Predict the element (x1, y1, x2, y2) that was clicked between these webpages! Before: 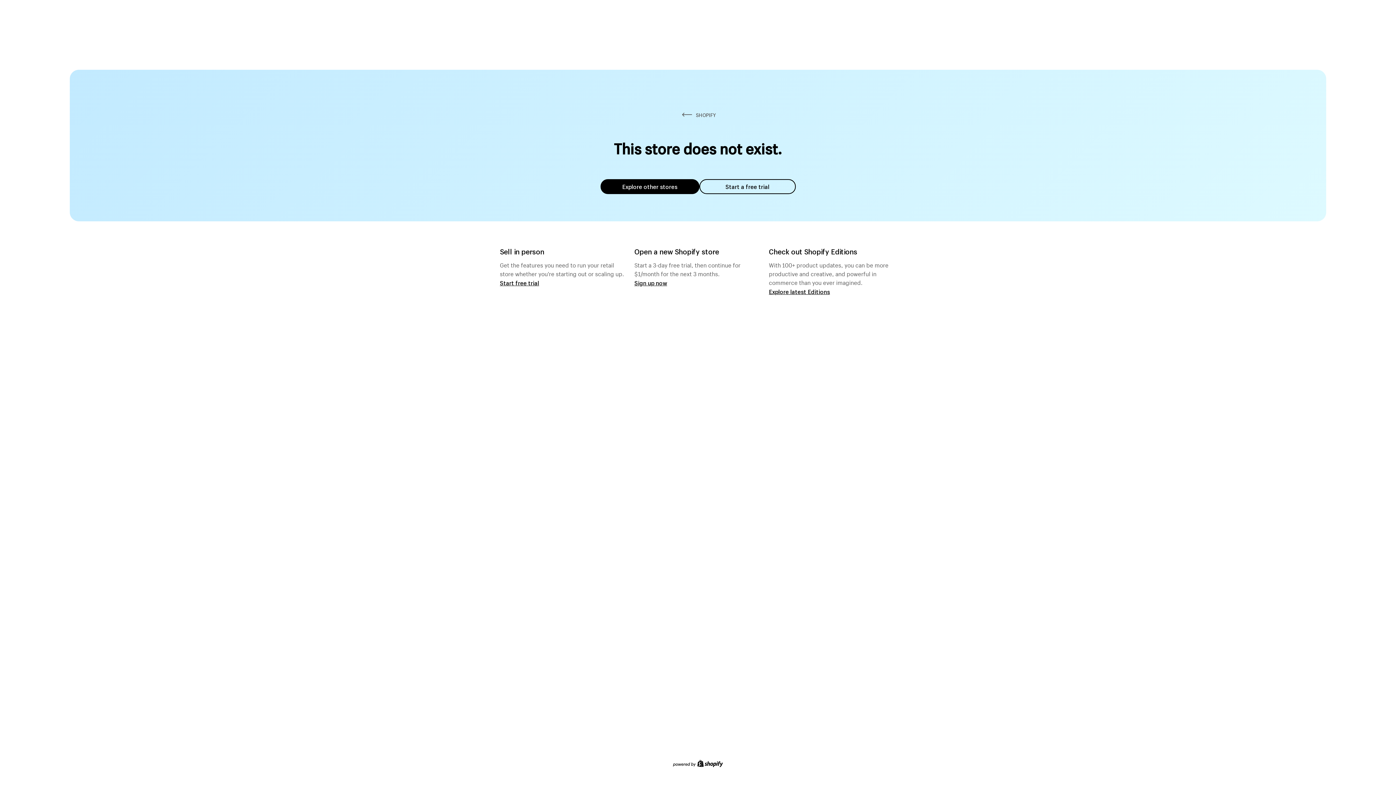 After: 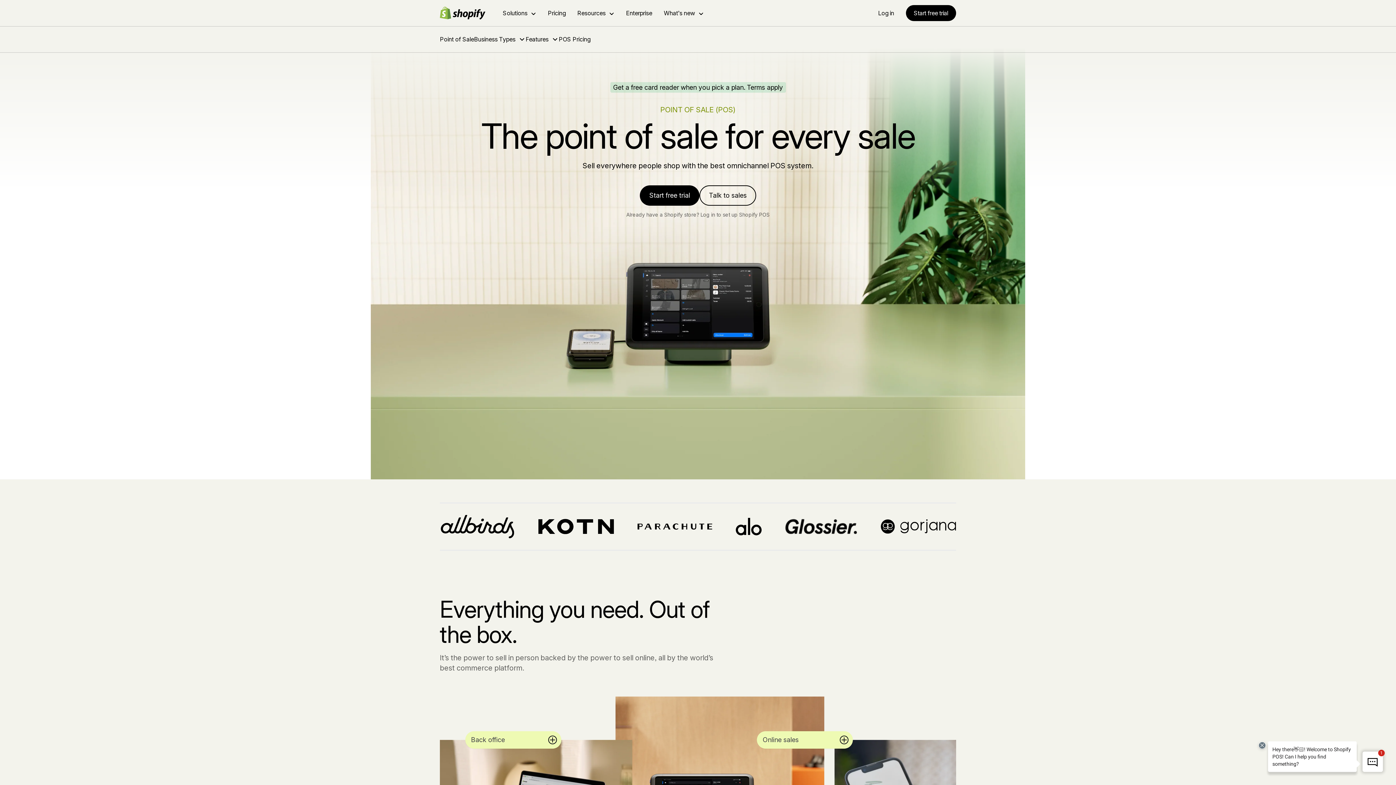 Action: bbox: (500, 279, 539, 286) label: Start free trial